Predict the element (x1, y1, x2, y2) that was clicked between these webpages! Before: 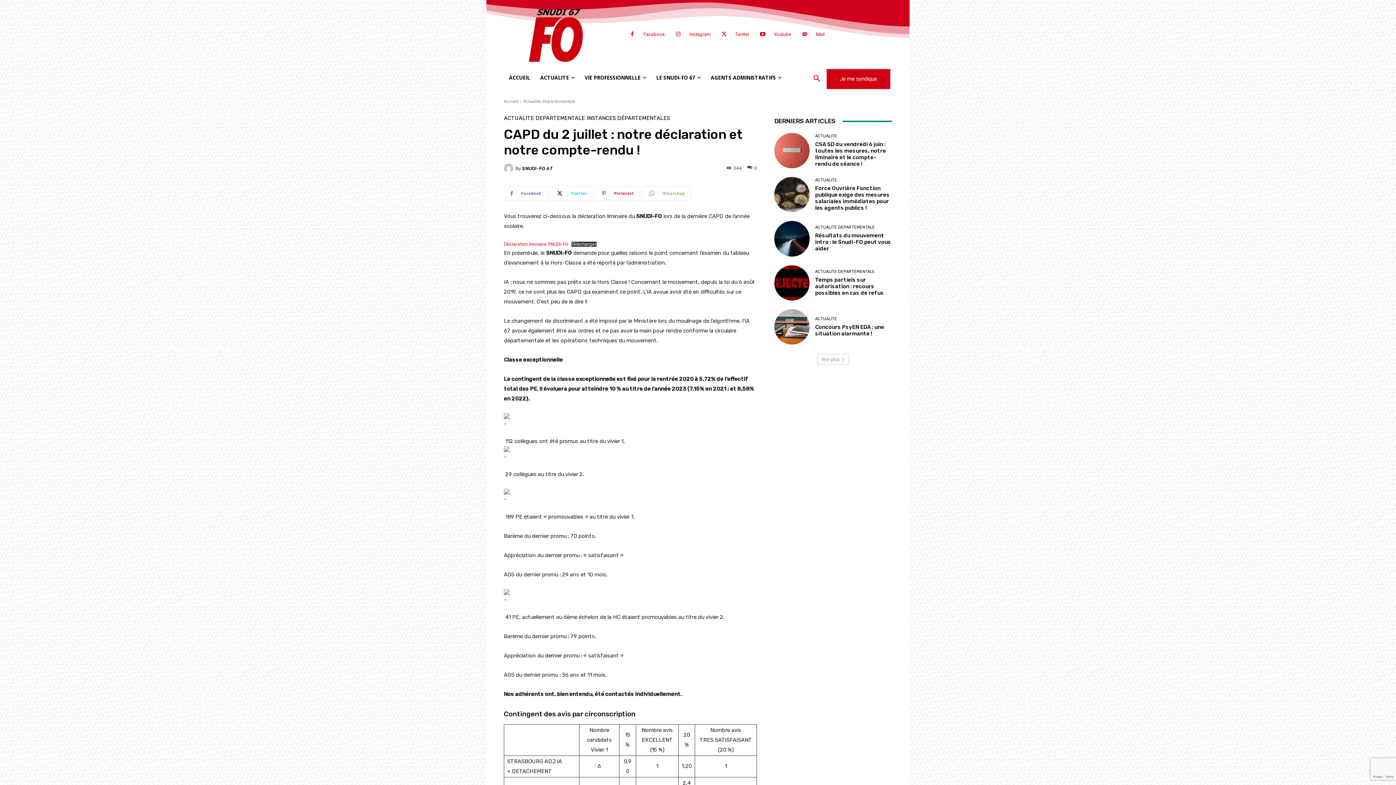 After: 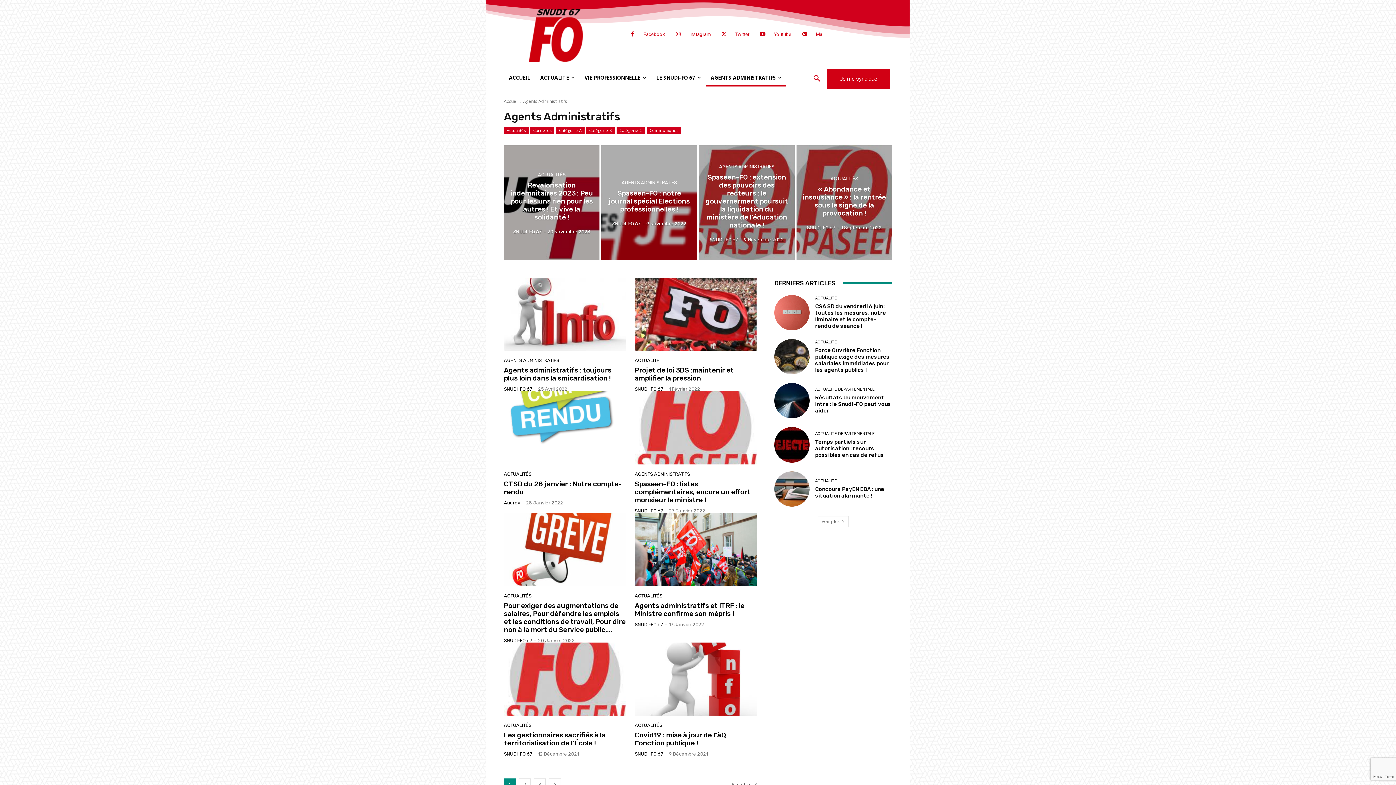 Action: bbox: (705, 69, 786, 86) label: AGENTS ADMINISTRATIFS